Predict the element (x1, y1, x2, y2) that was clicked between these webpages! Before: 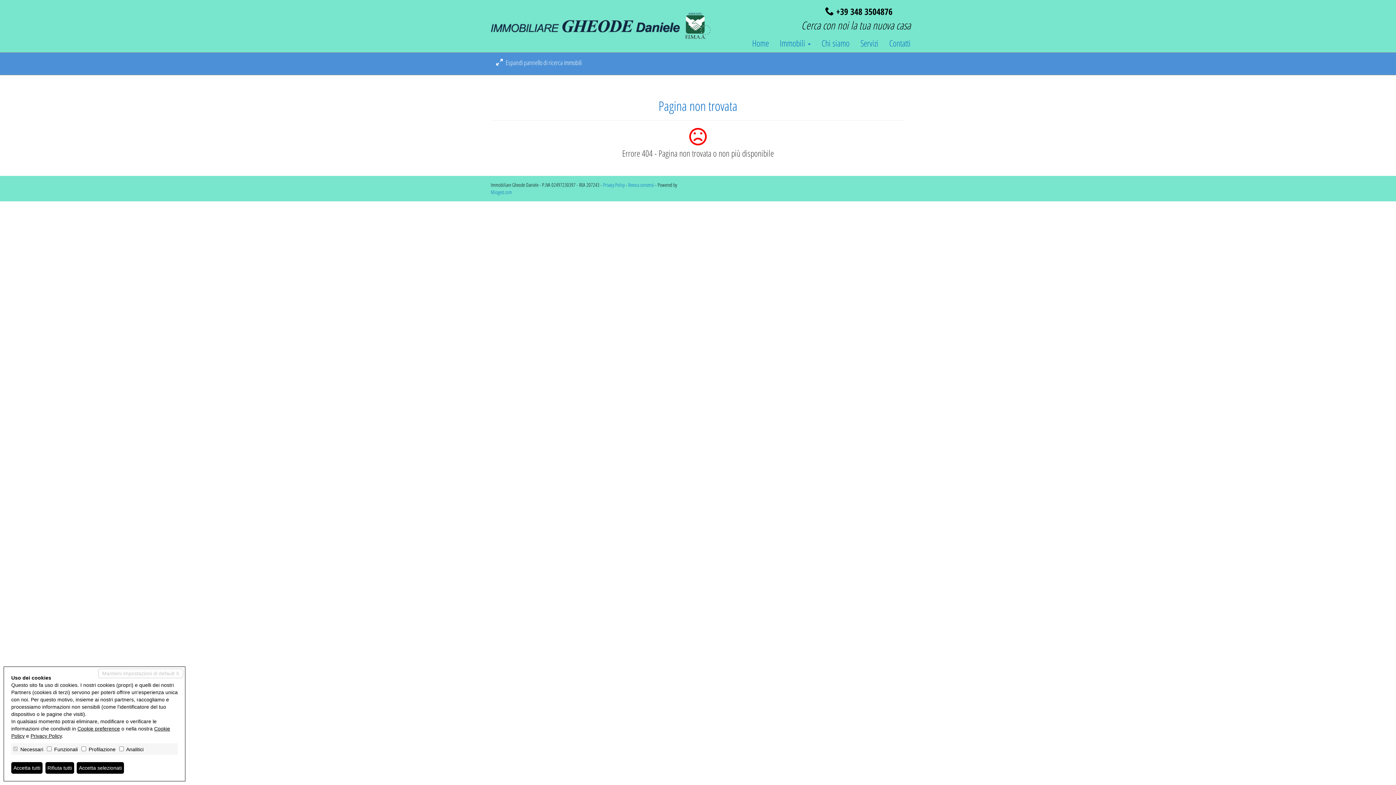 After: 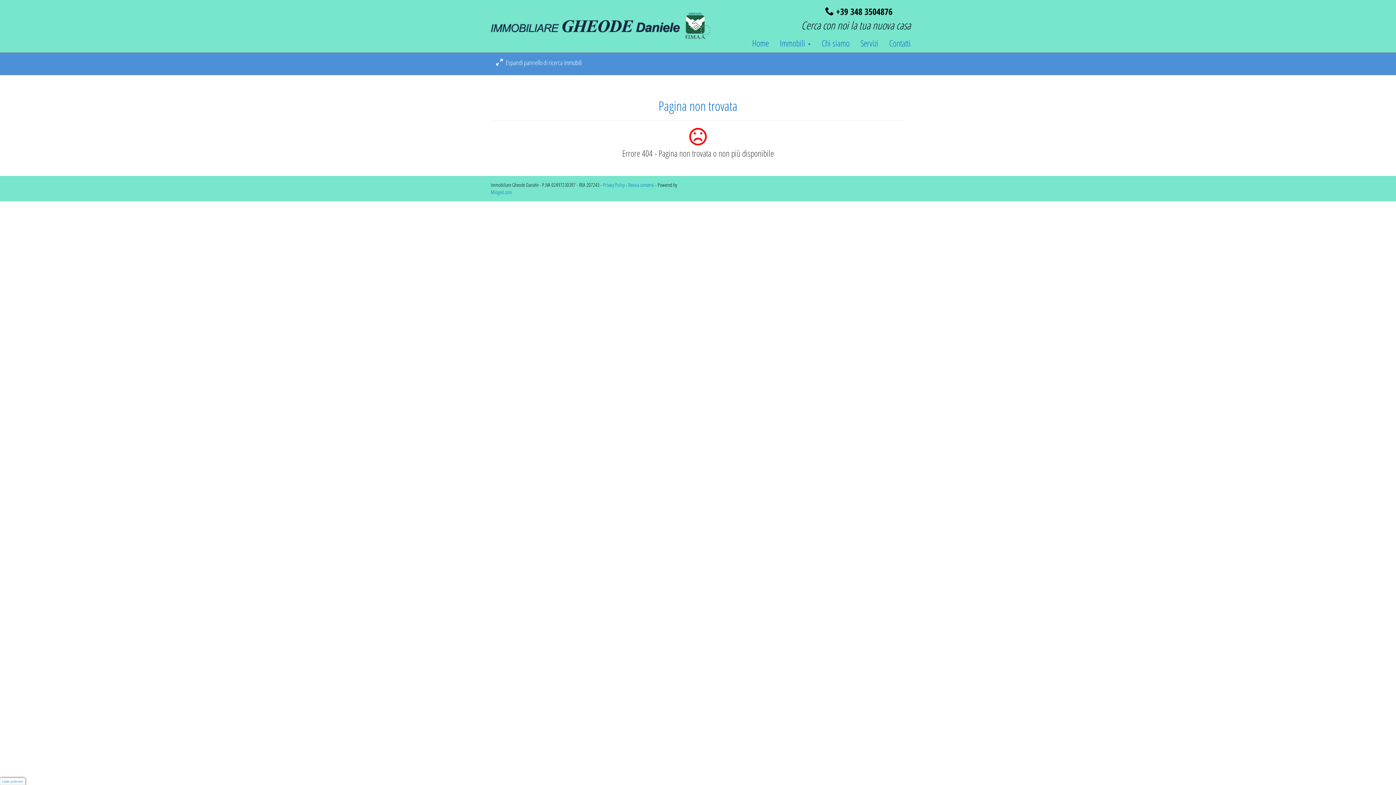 Action: label: Accetta selezionati bbox: (76, 762, 124, 774)